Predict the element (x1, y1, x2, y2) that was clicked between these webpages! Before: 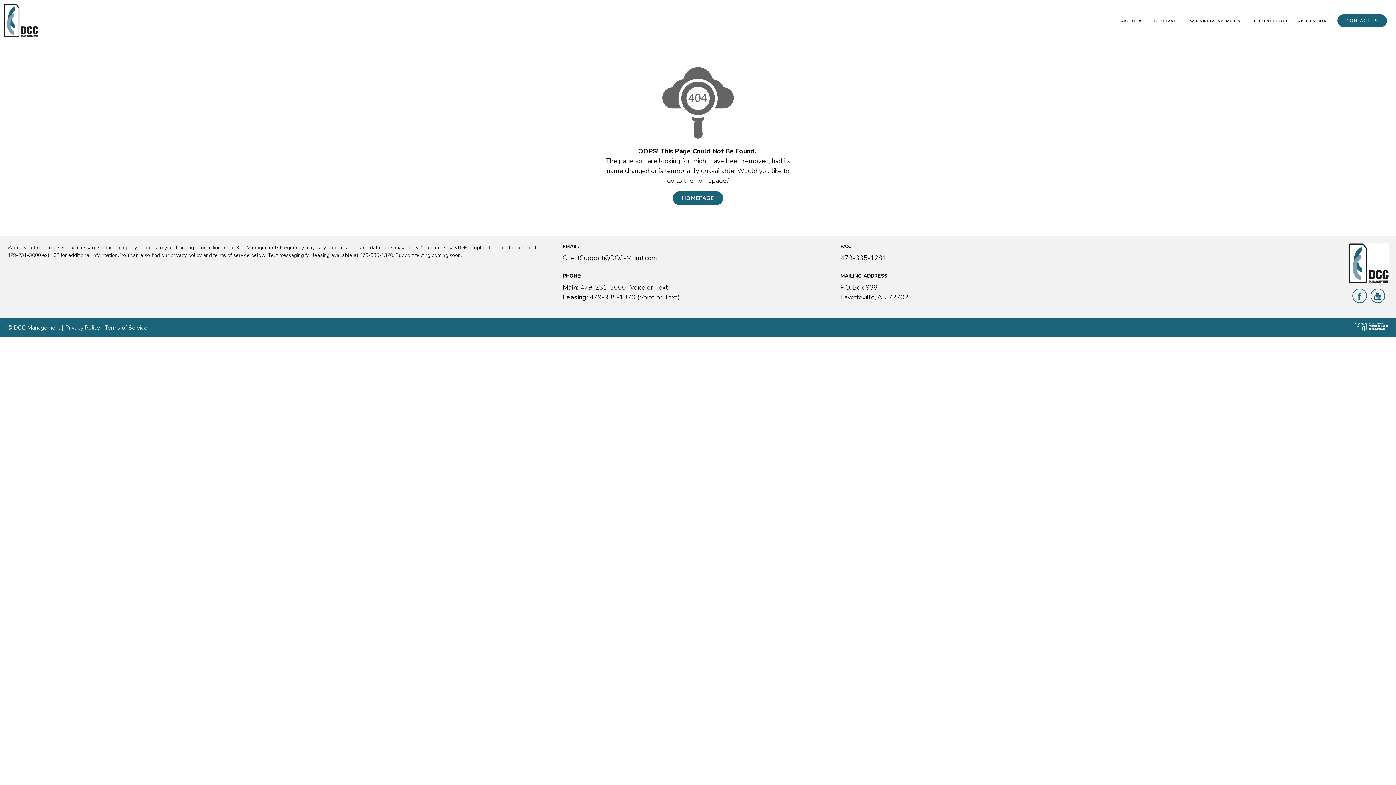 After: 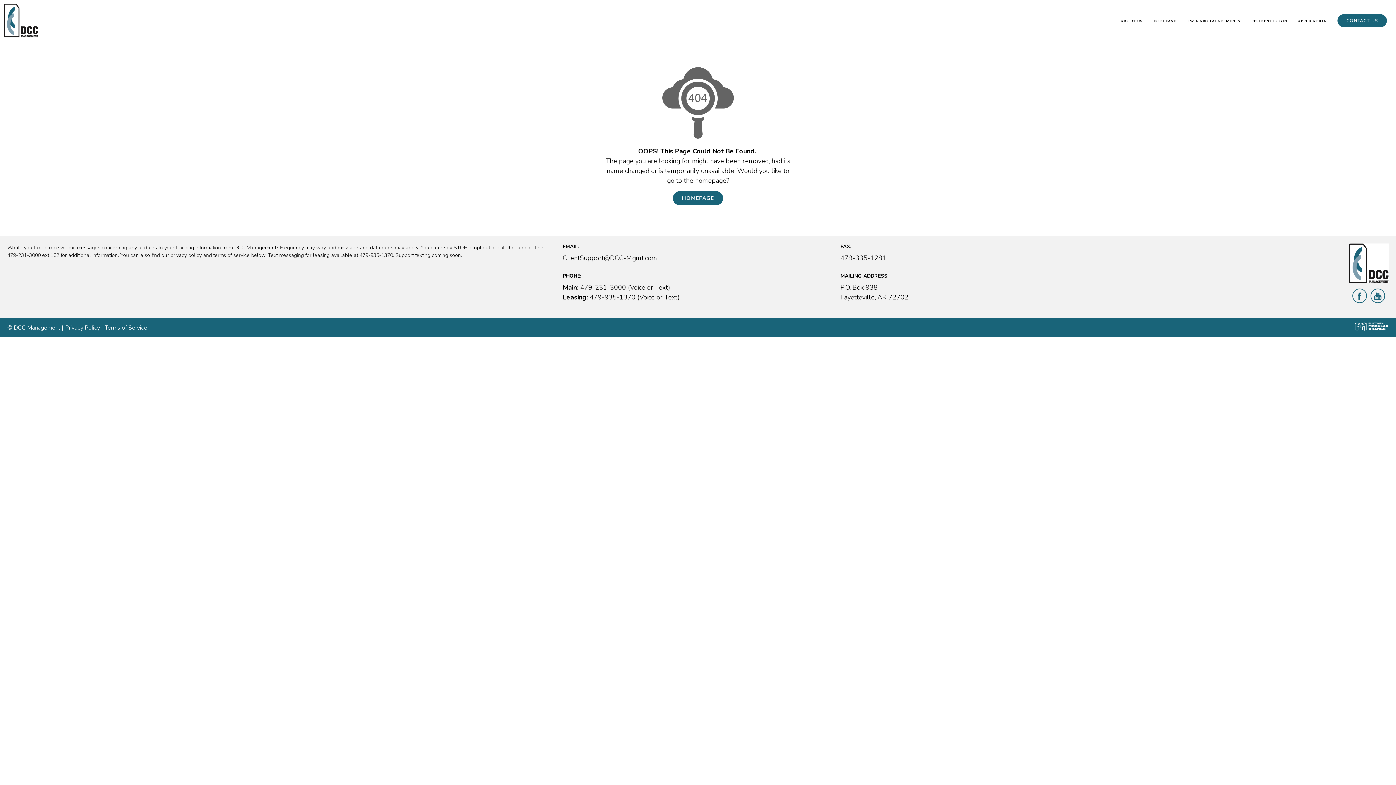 Action: bbox: (1354, 322, 1389, 331)